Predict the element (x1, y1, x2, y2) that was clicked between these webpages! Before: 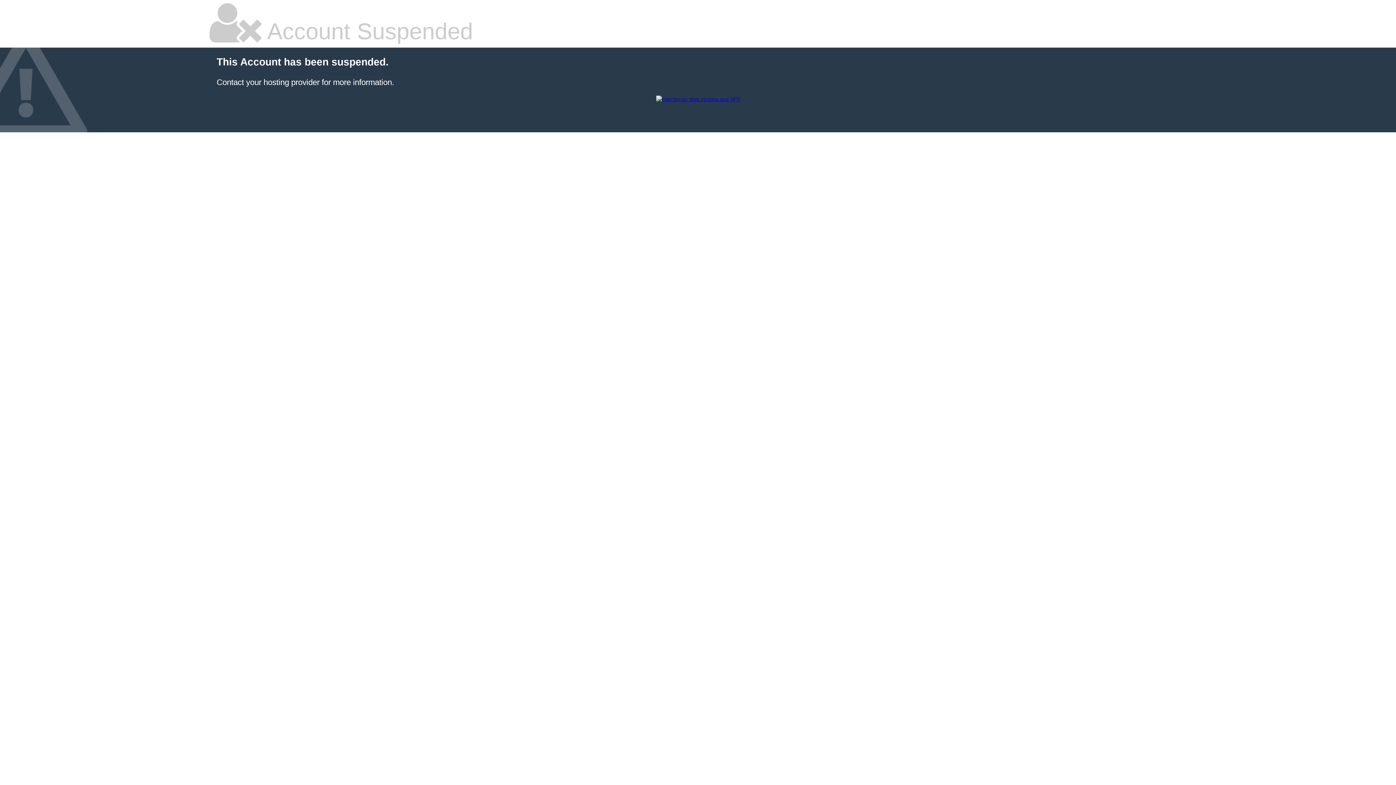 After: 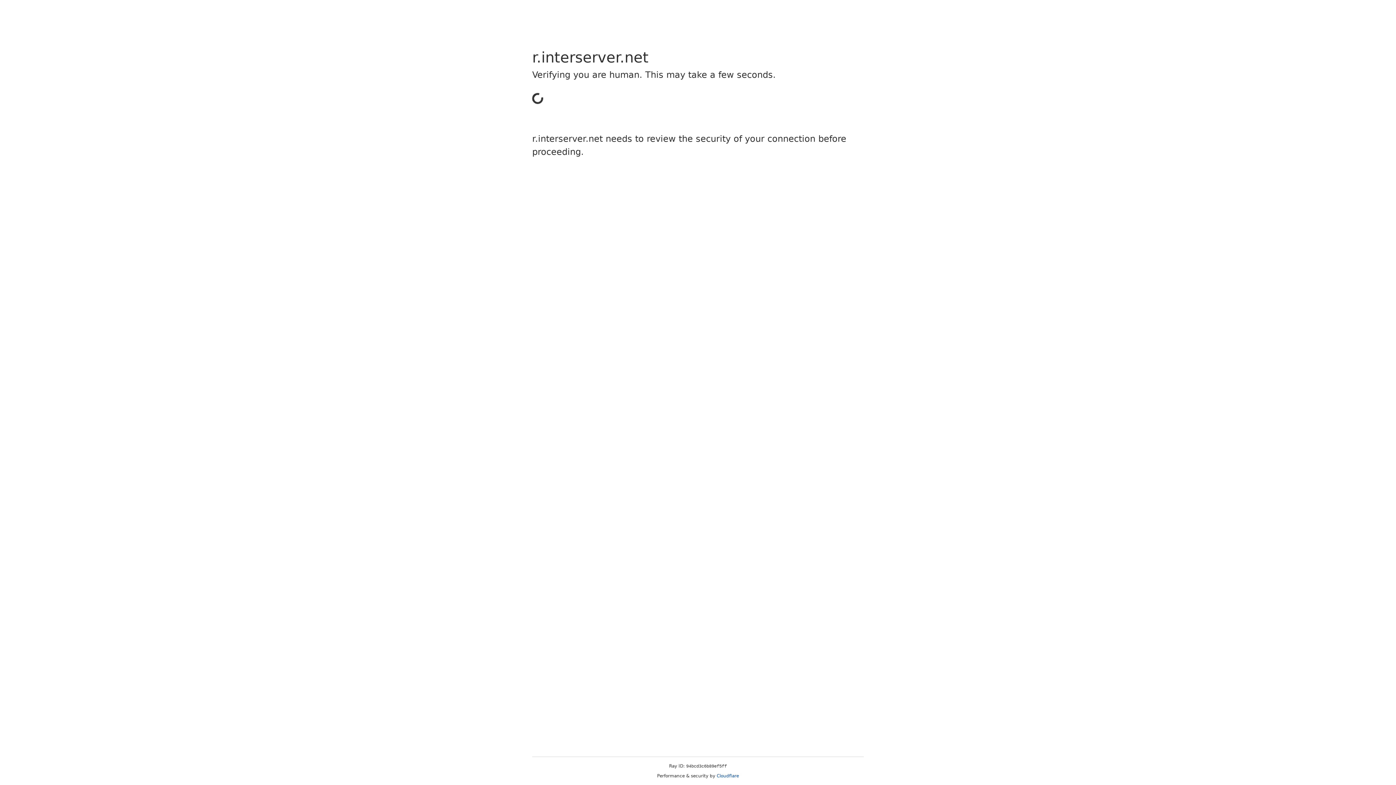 Action: bbox: (656, 96, 740, 102)